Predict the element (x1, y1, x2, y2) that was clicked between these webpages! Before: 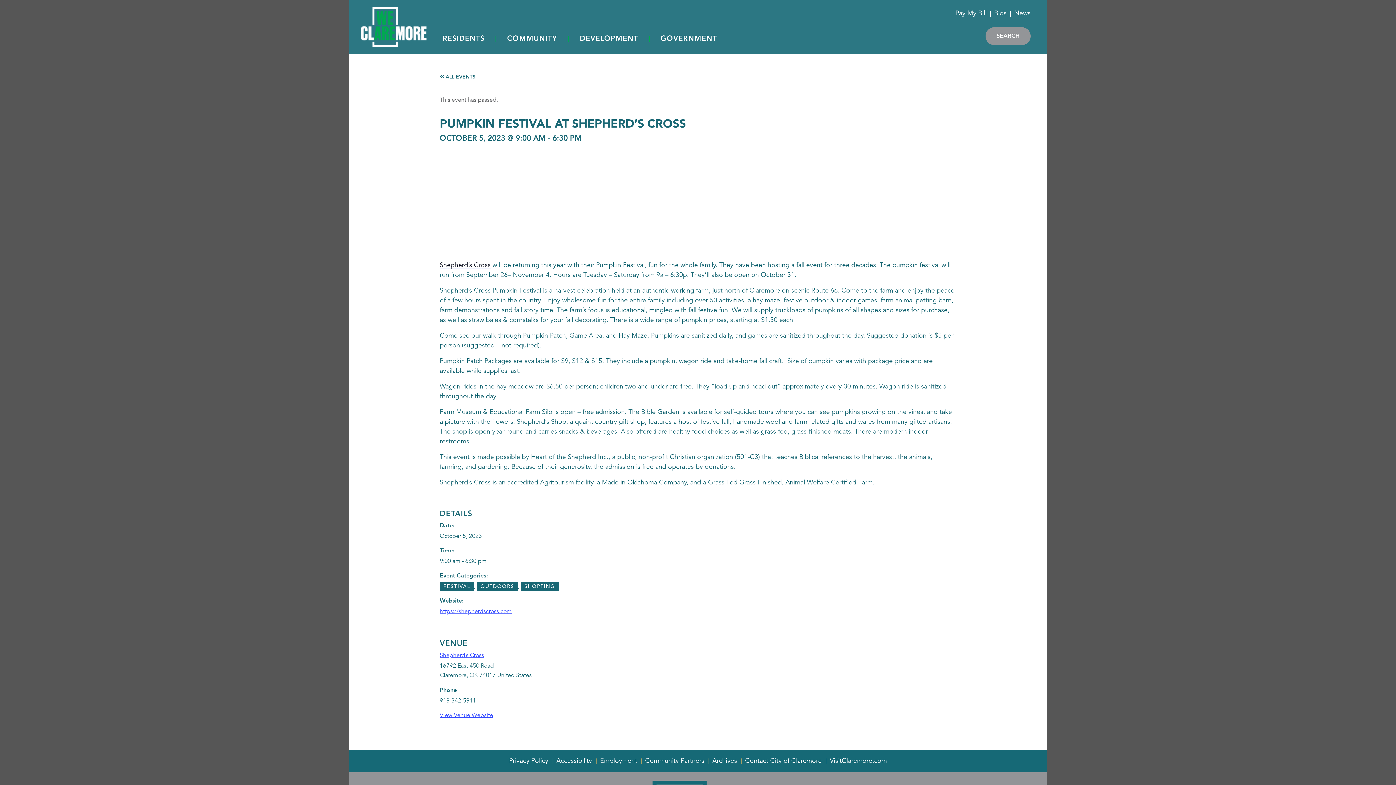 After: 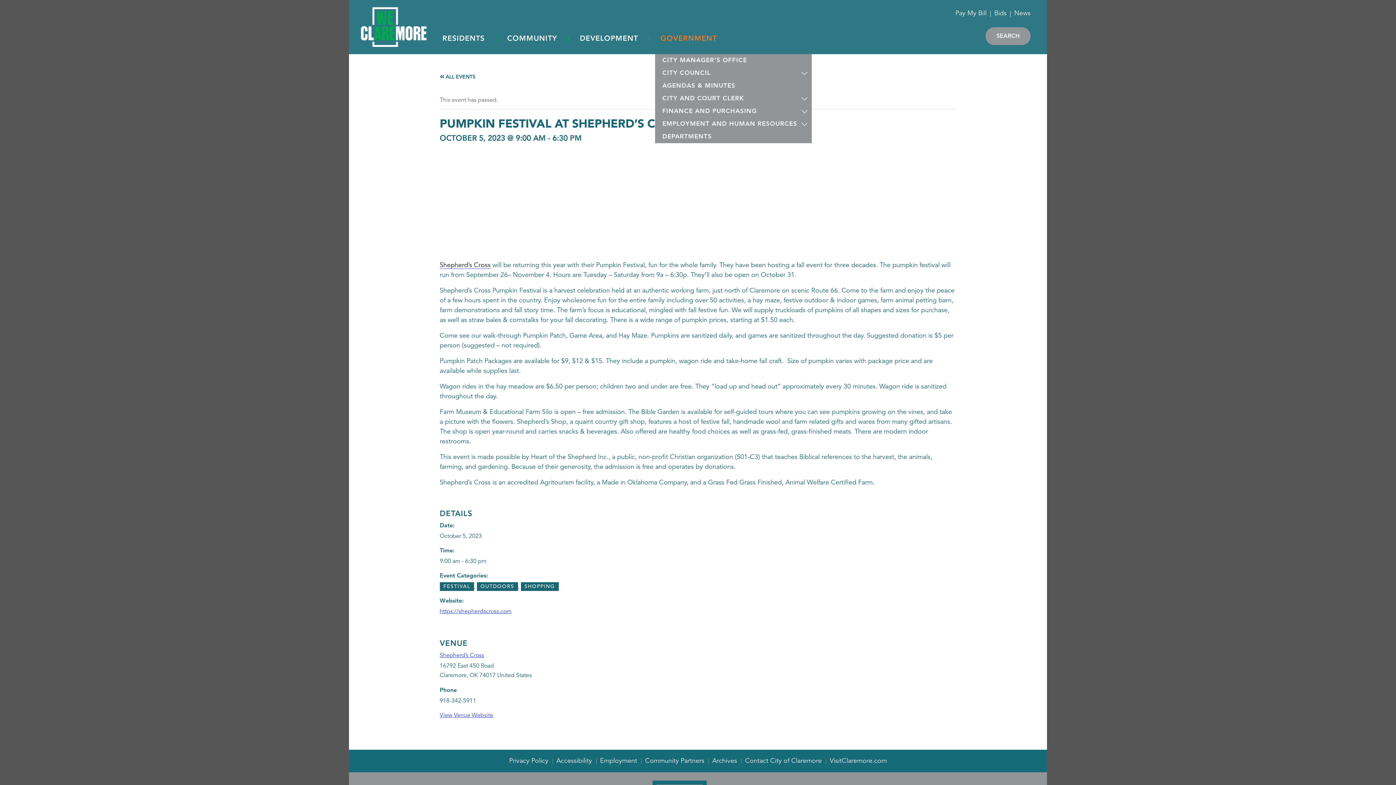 Action: bbox: (660, 35, 717, 42) label: GOVERNMENT